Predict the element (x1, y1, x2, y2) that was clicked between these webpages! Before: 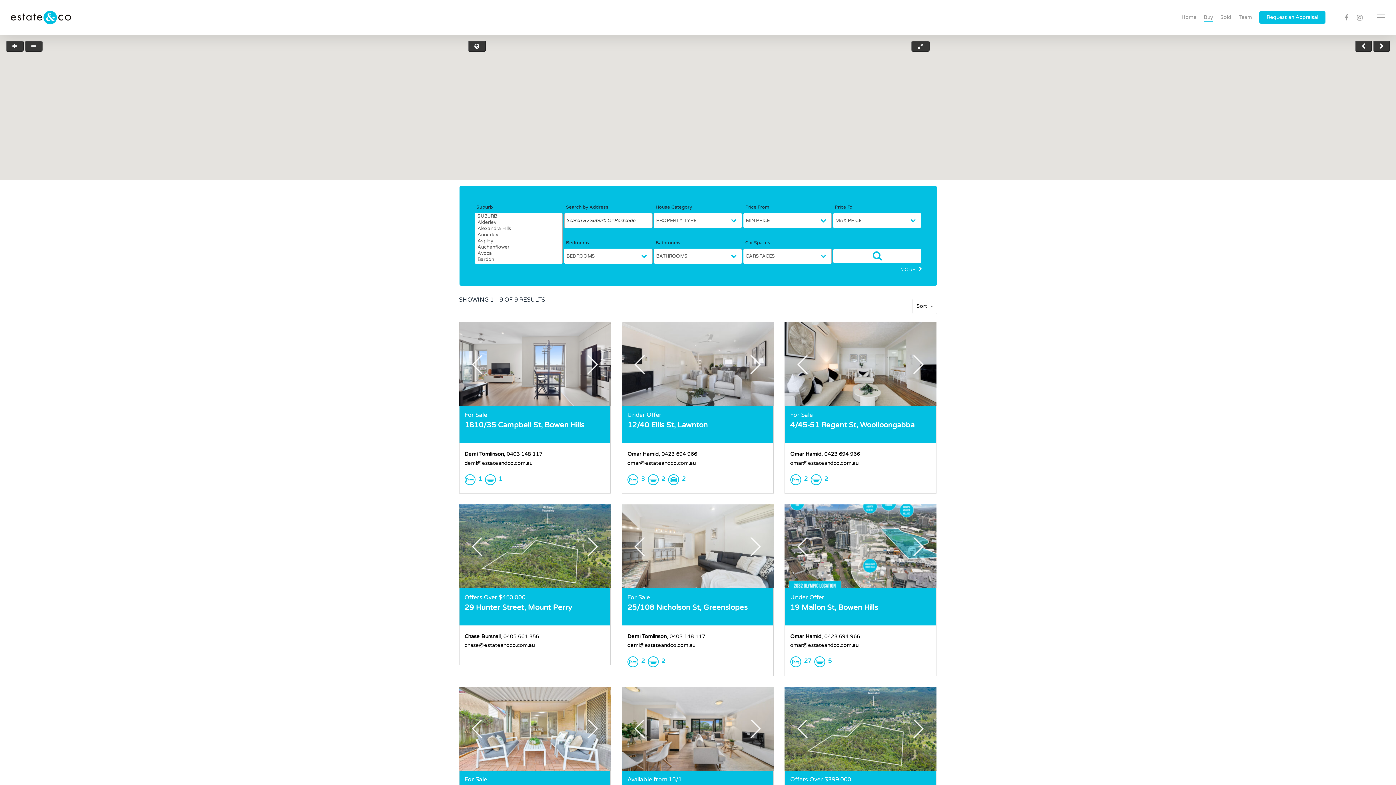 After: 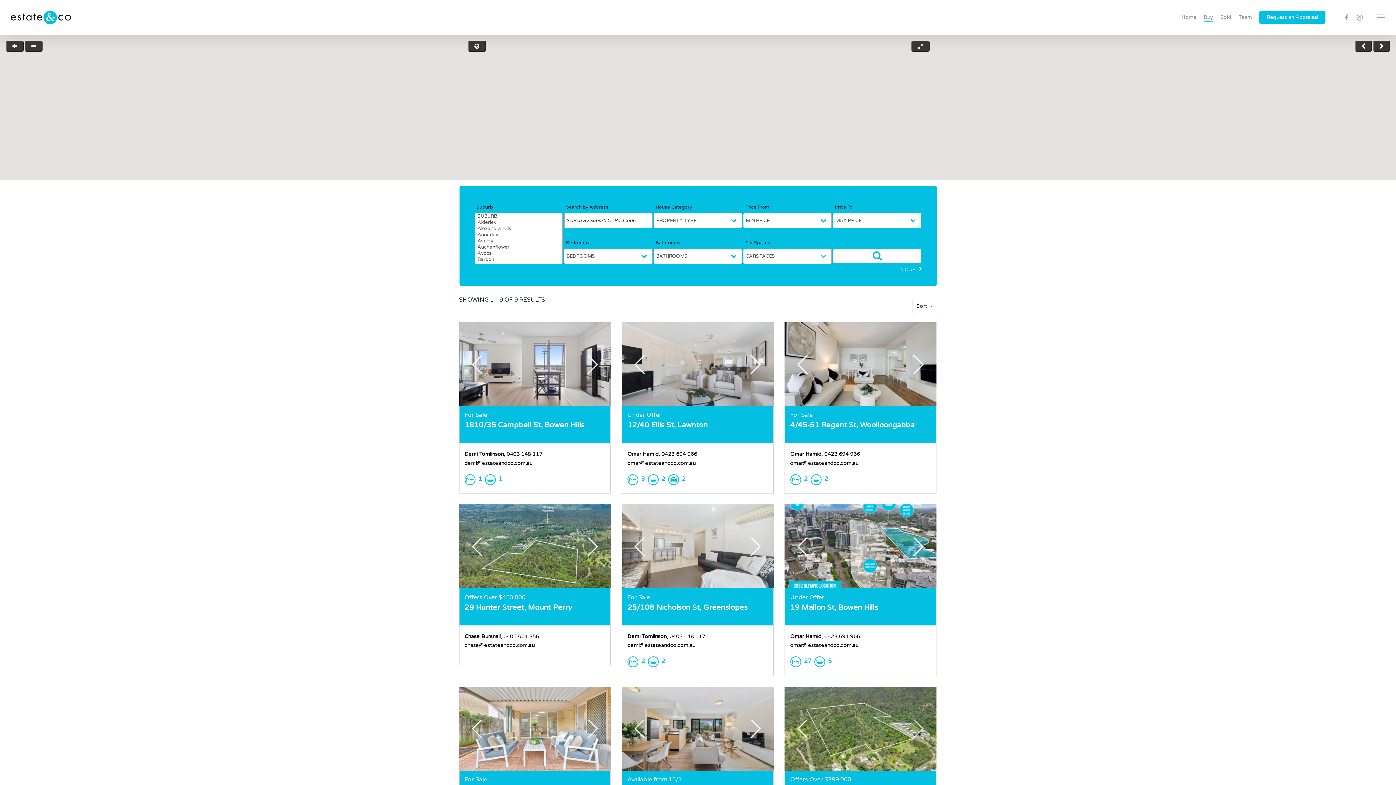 Action: label: Next bbox: (909, 720, 927, 738)